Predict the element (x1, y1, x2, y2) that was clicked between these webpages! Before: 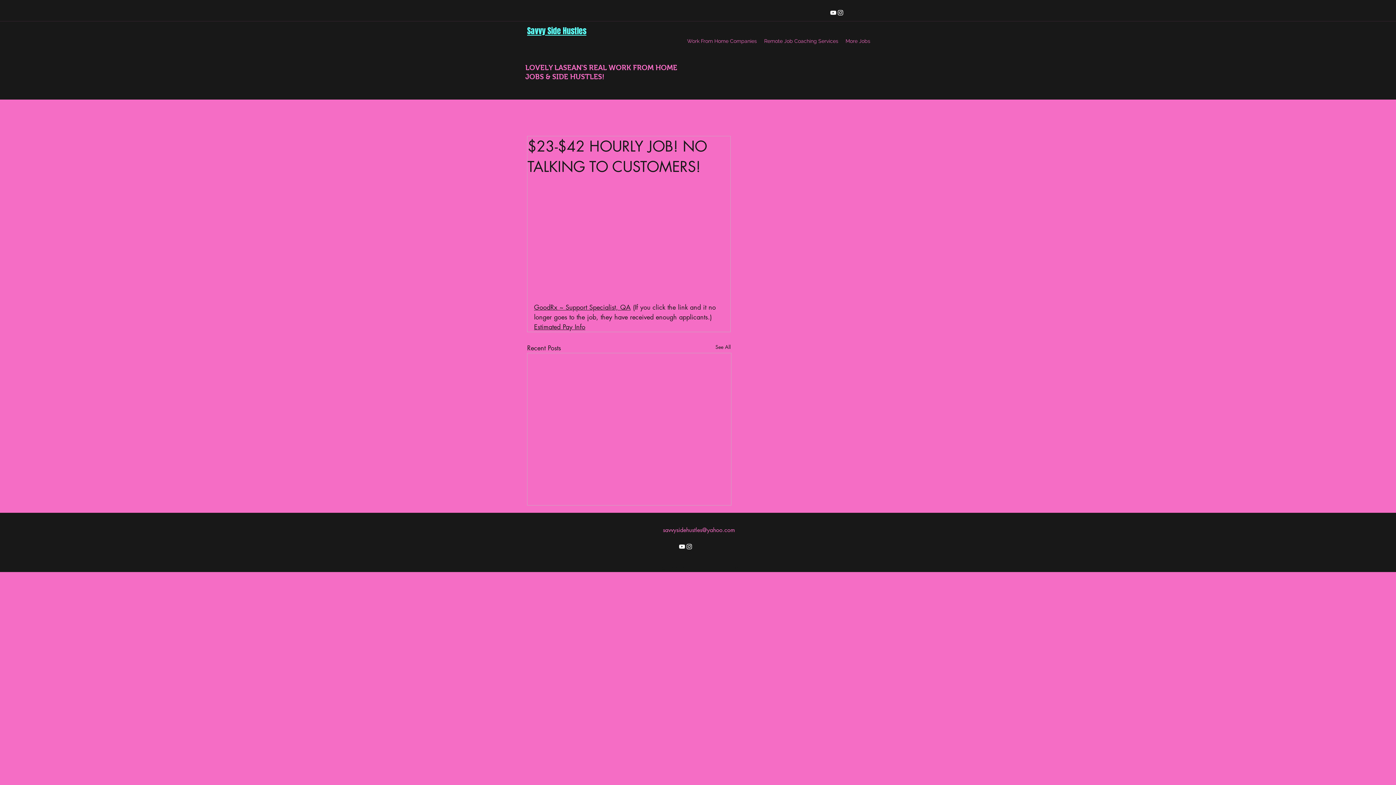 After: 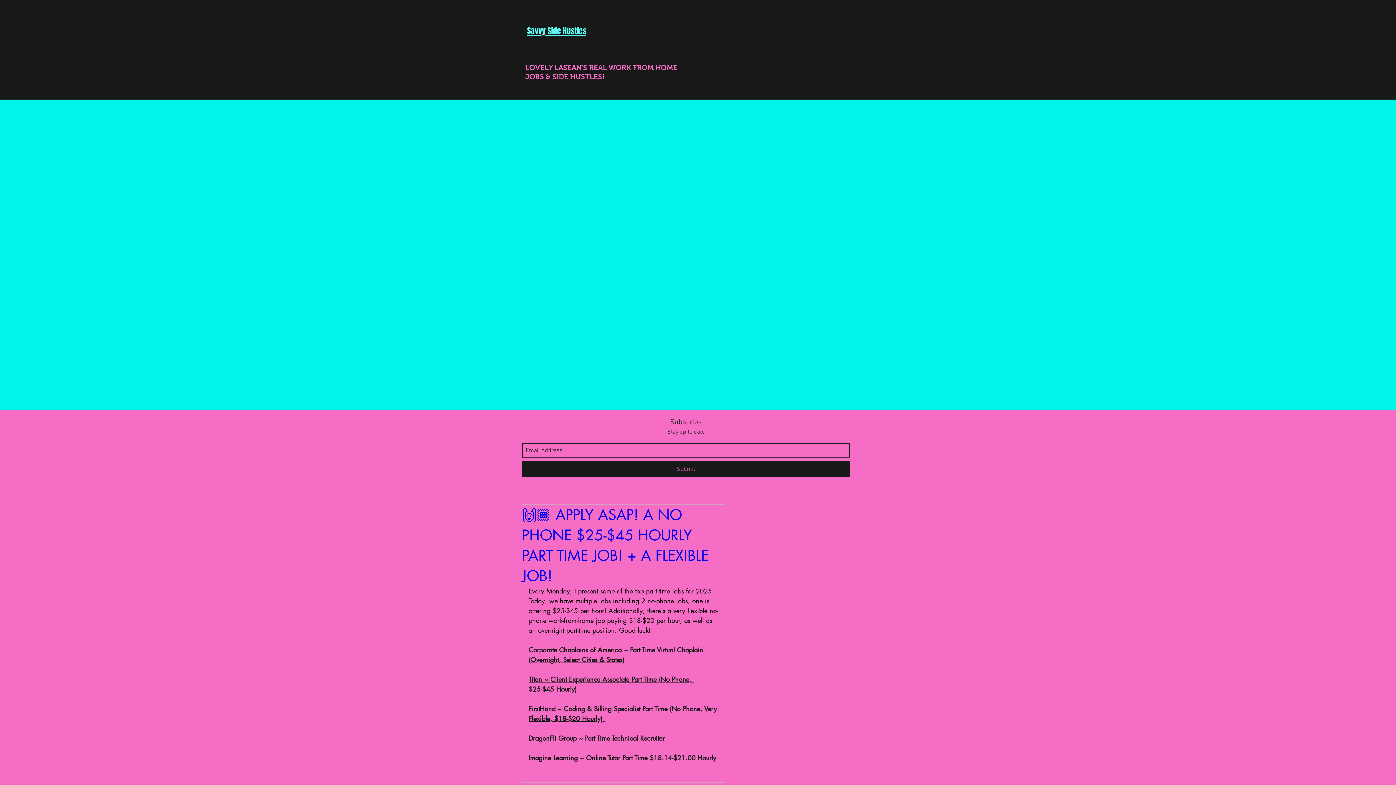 Action: bbox: (715, 343, 730, 352) label: See All